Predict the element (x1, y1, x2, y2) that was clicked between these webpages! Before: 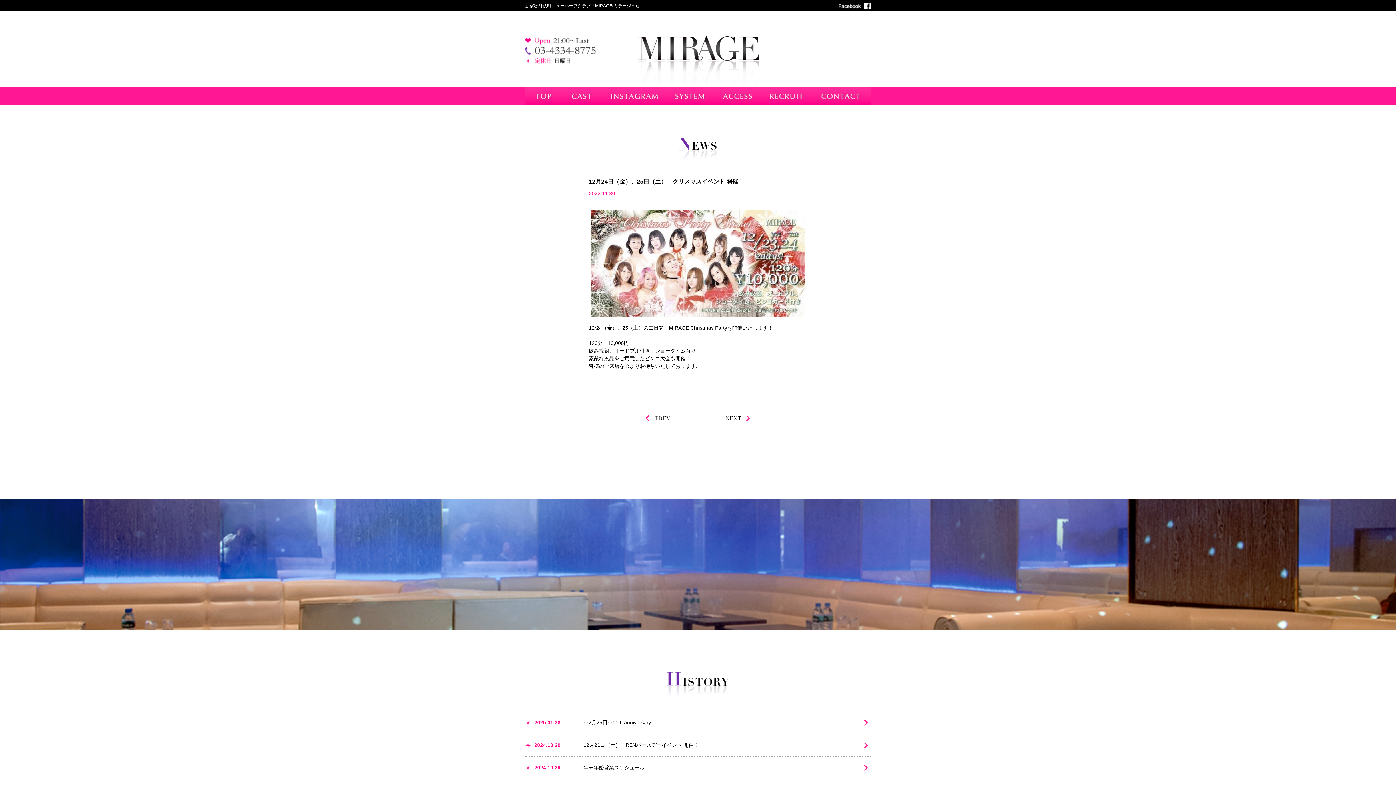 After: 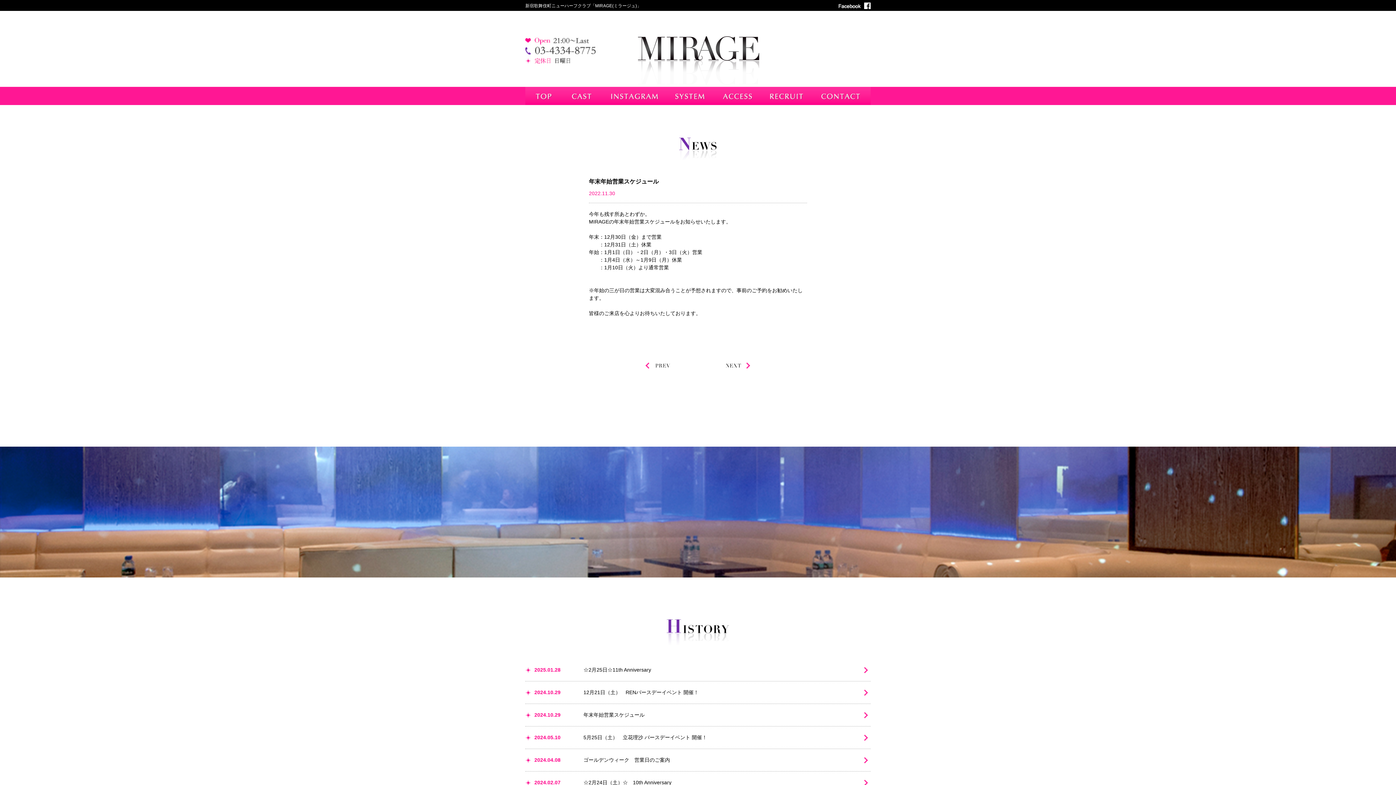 Action: bbox: (725, 417, 740, 422)